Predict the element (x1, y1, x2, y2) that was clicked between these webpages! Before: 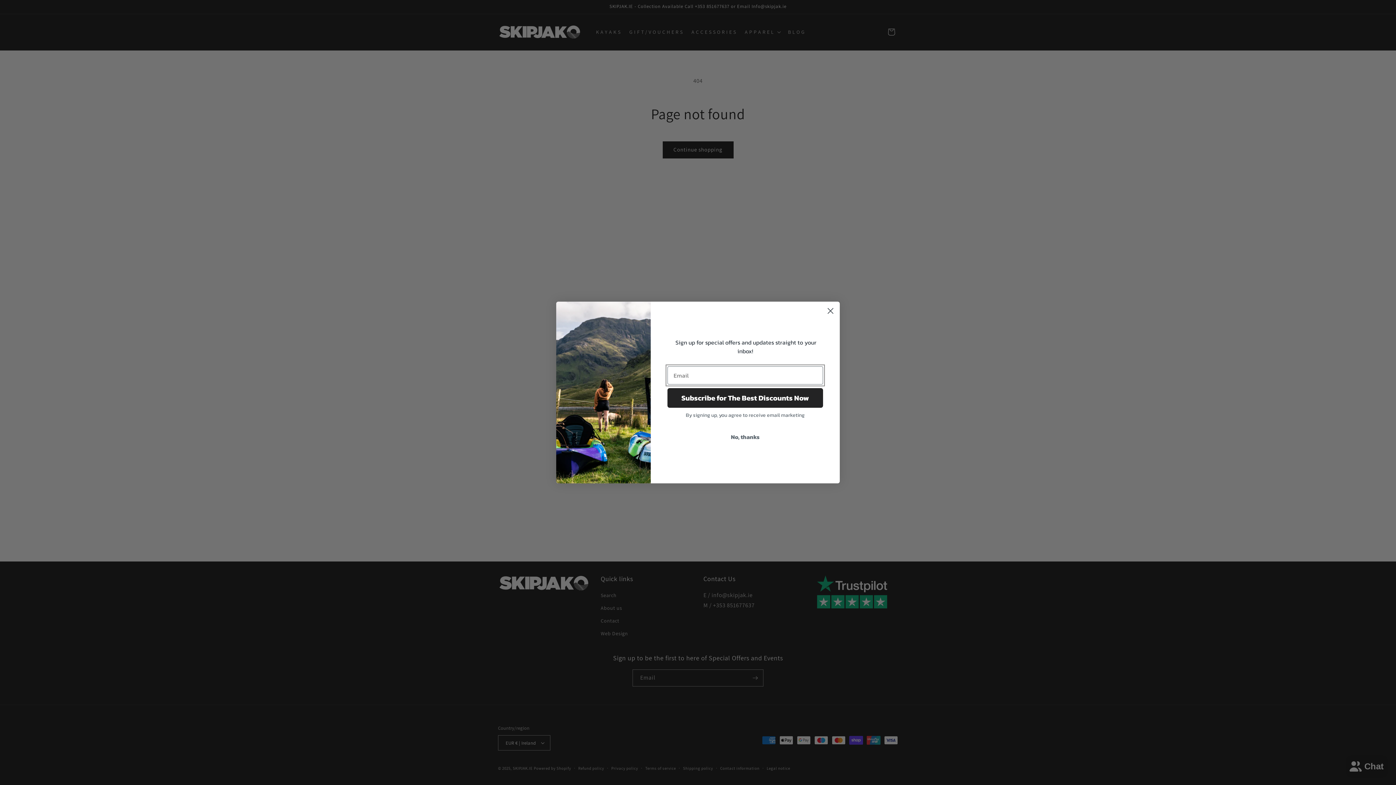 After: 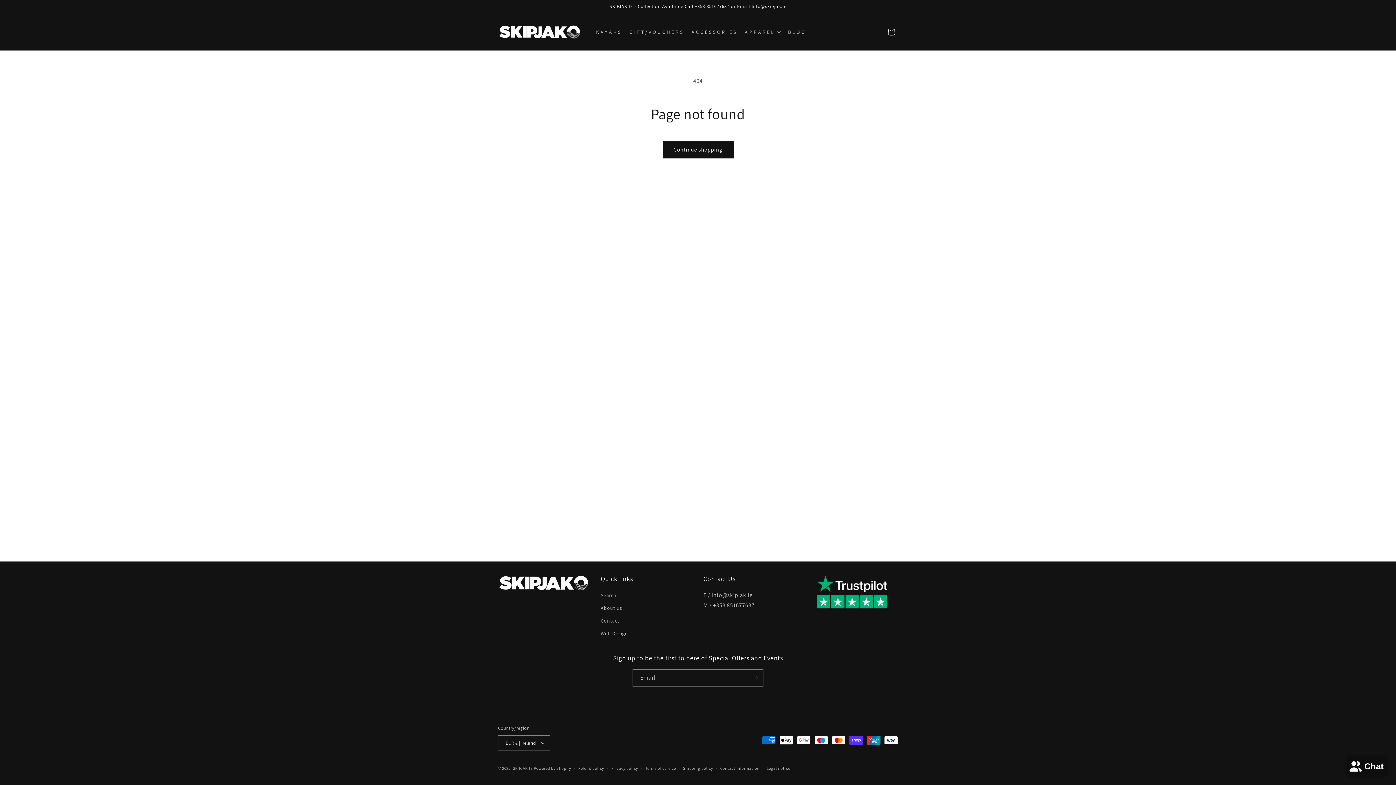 Action: bbox: (667, 430, 823, 443) label: No, thanks